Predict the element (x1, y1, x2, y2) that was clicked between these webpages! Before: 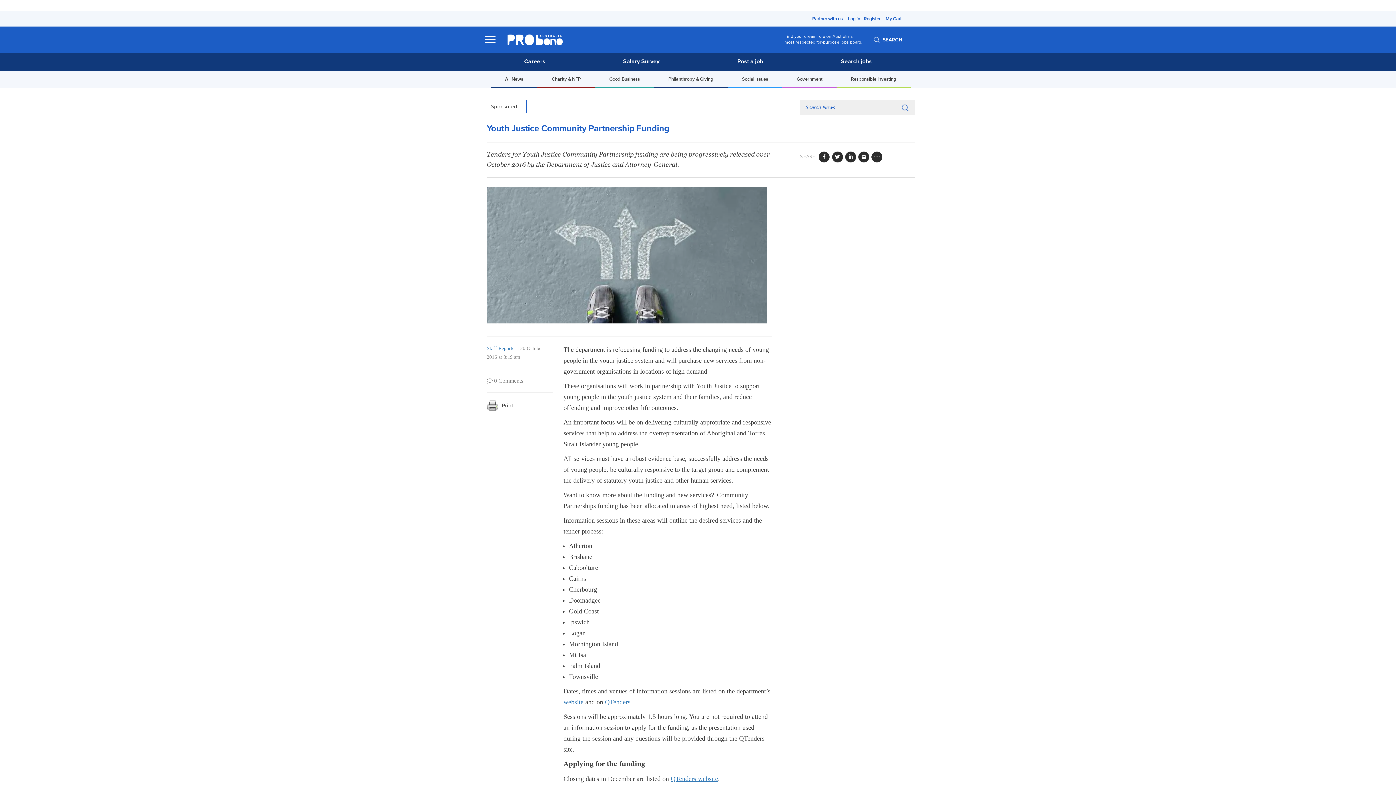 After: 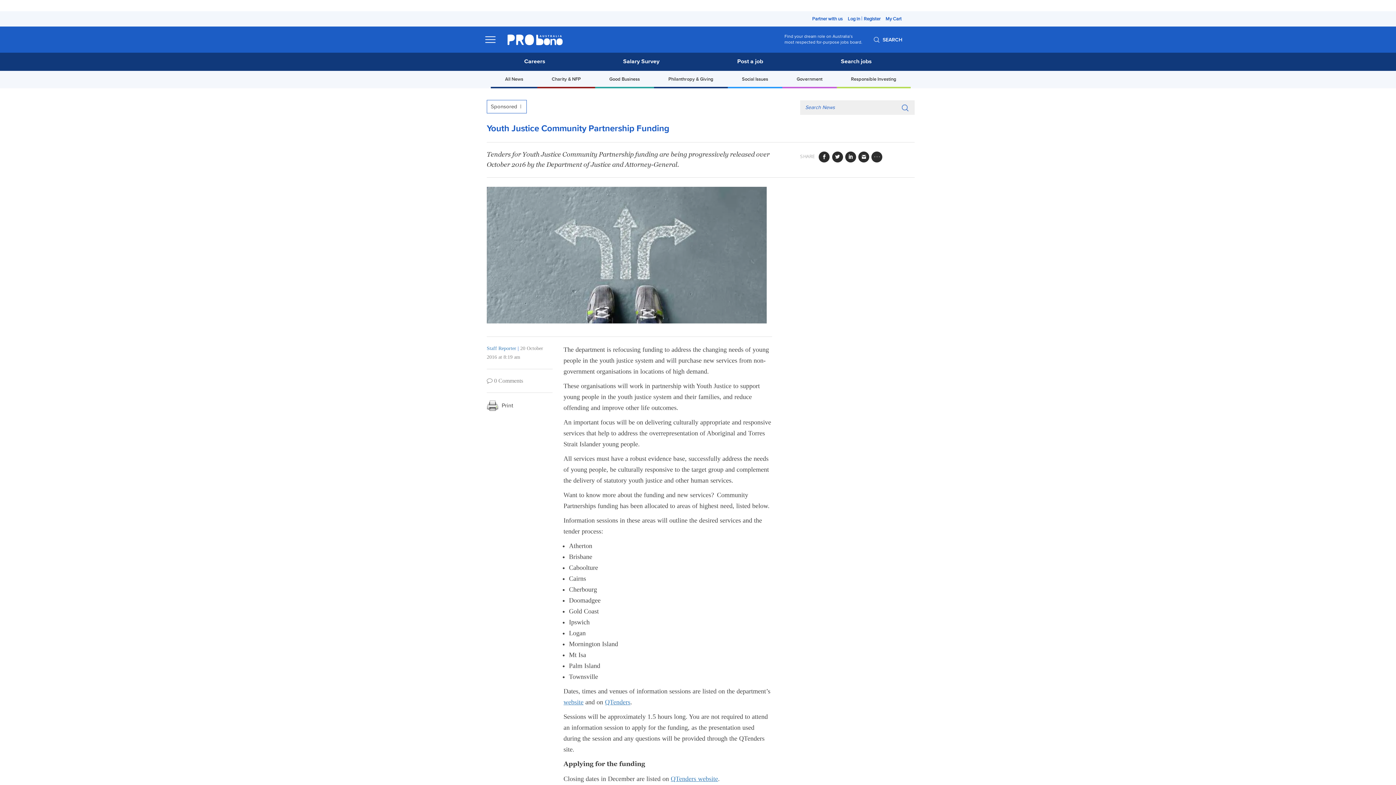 Action: bbox: (819, 151, 829, 162)